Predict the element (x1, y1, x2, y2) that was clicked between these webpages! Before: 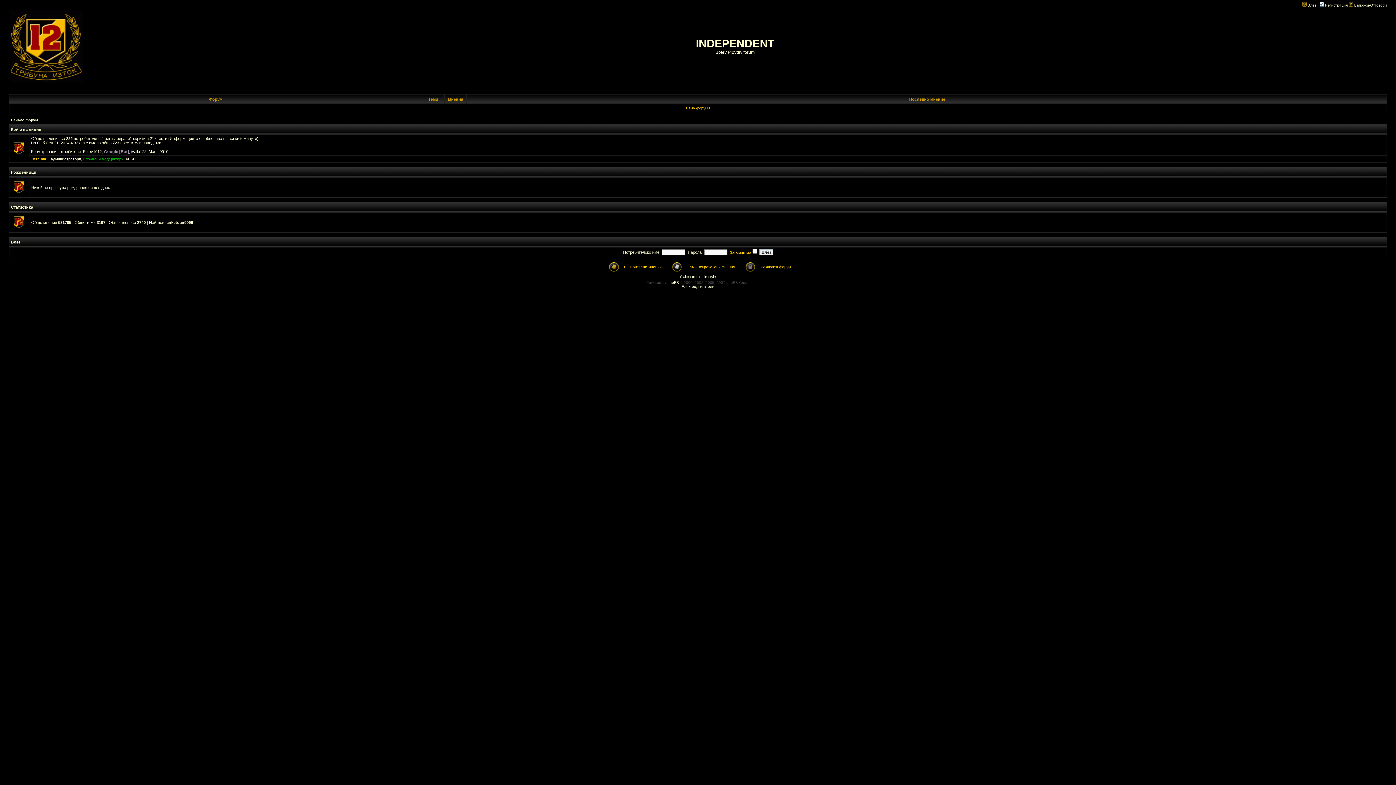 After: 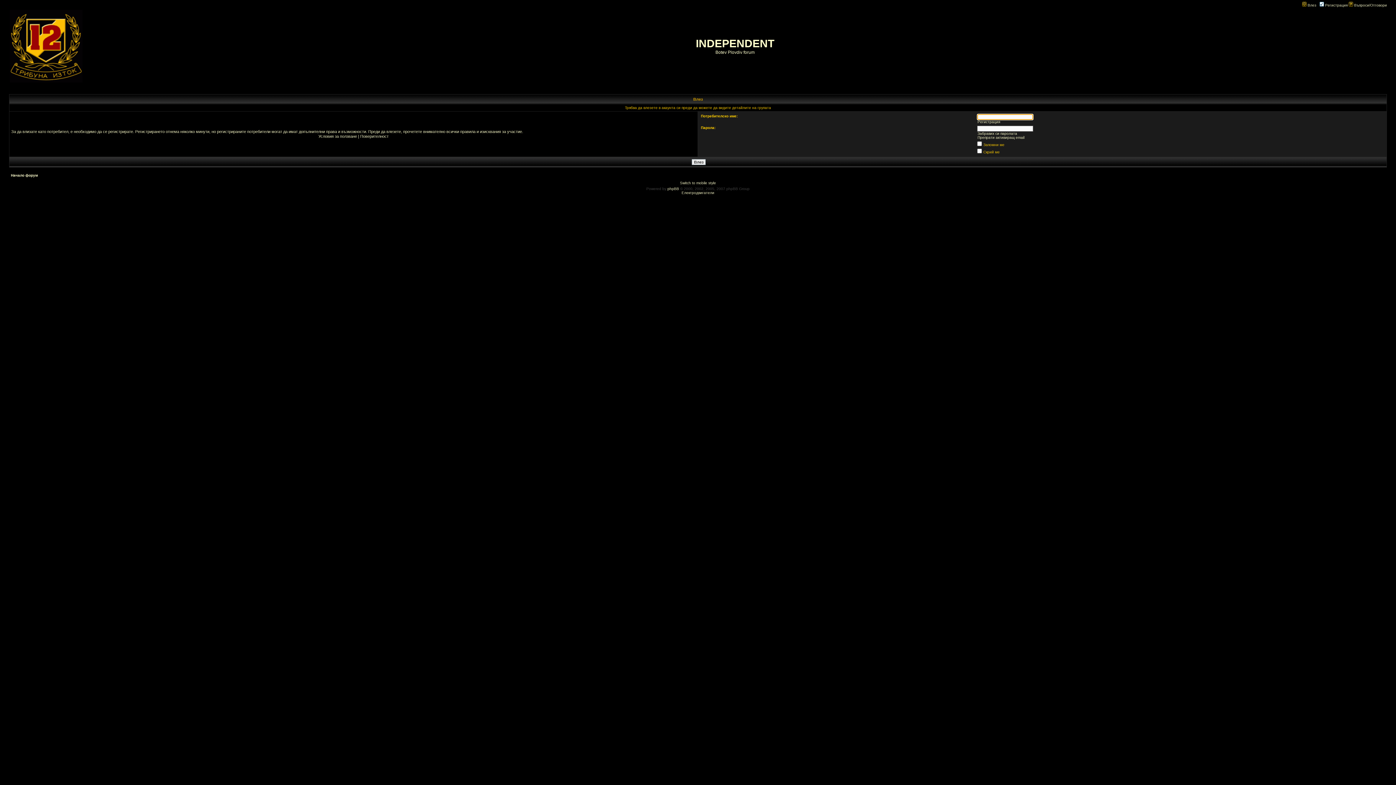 Action: label: КПБП bbox: (125, 157, 135, 161)